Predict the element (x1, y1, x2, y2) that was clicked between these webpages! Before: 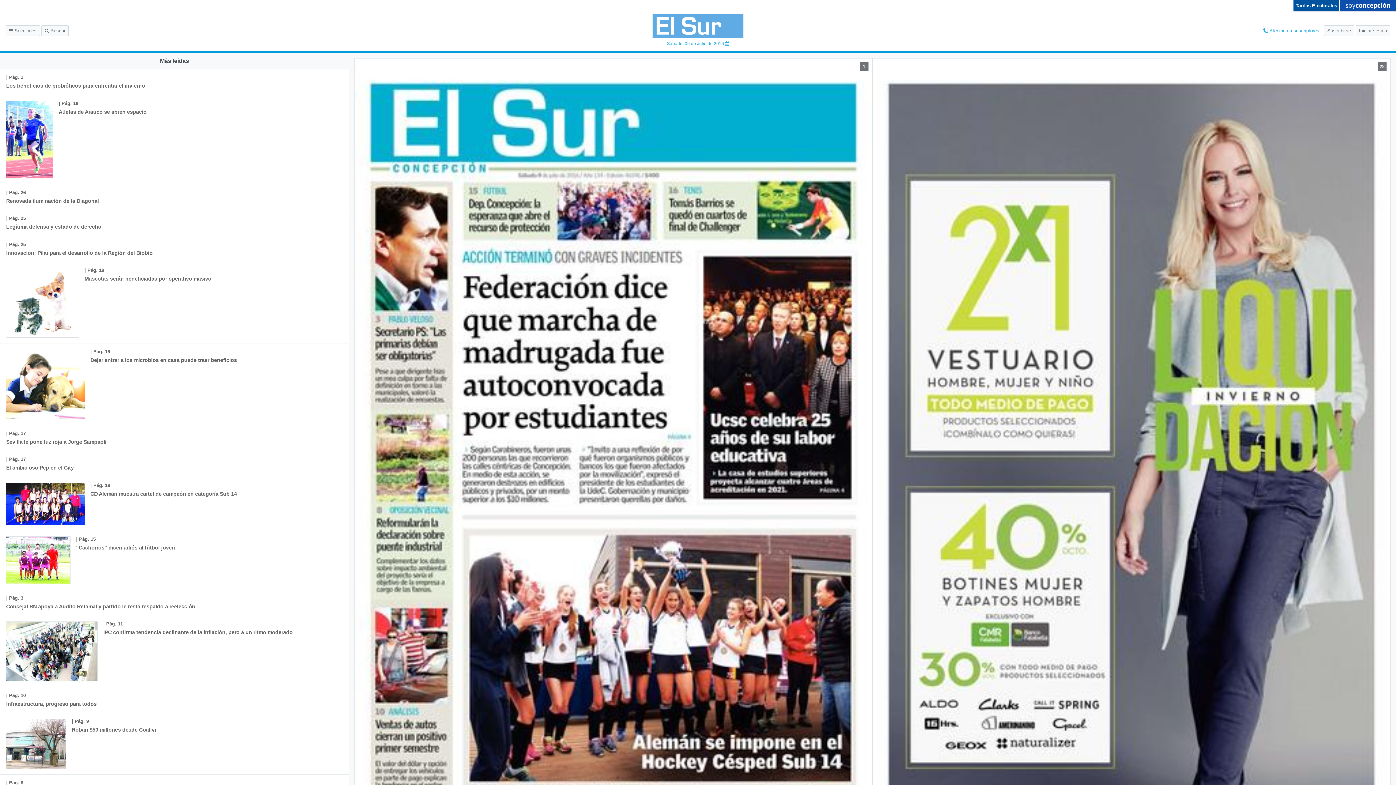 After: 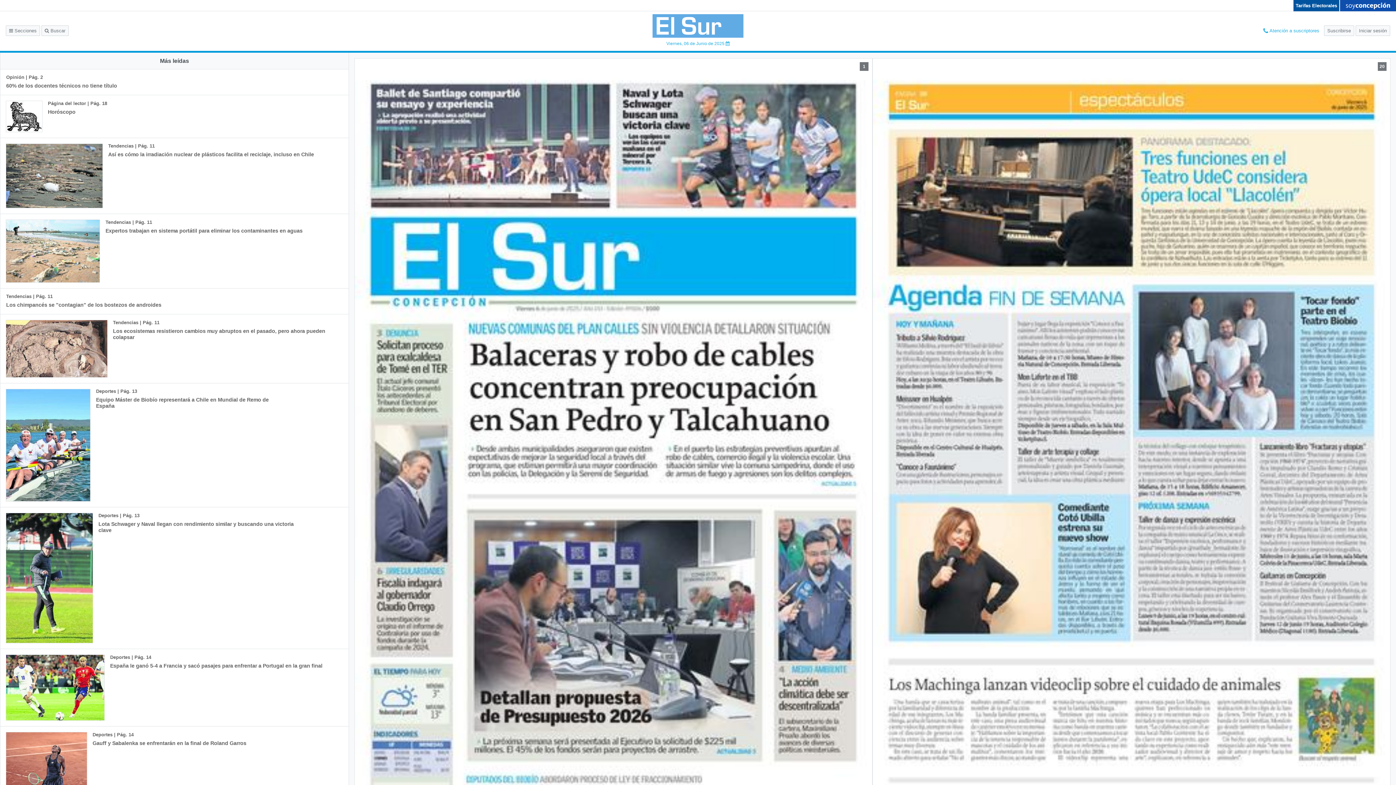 Action: bbox: (652, 14, 743, 37)